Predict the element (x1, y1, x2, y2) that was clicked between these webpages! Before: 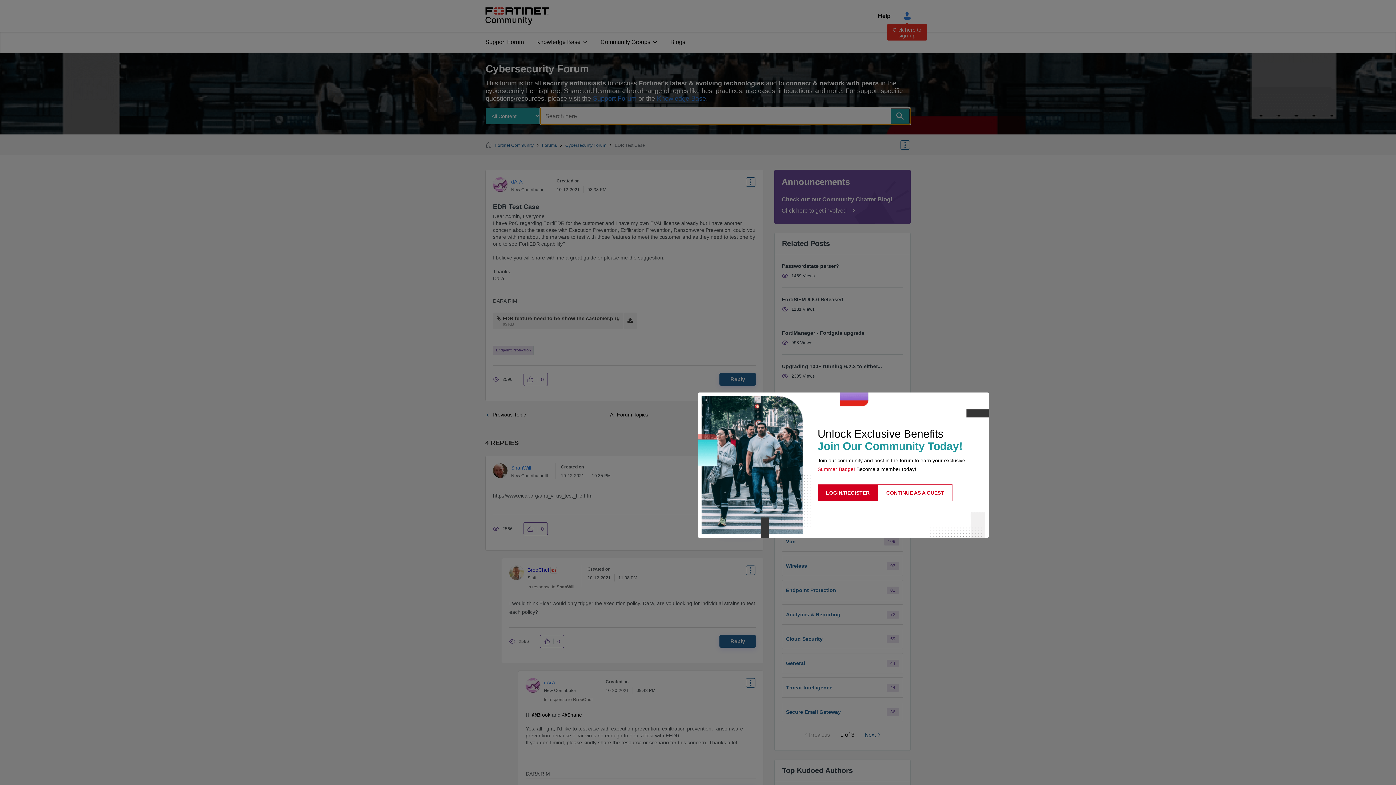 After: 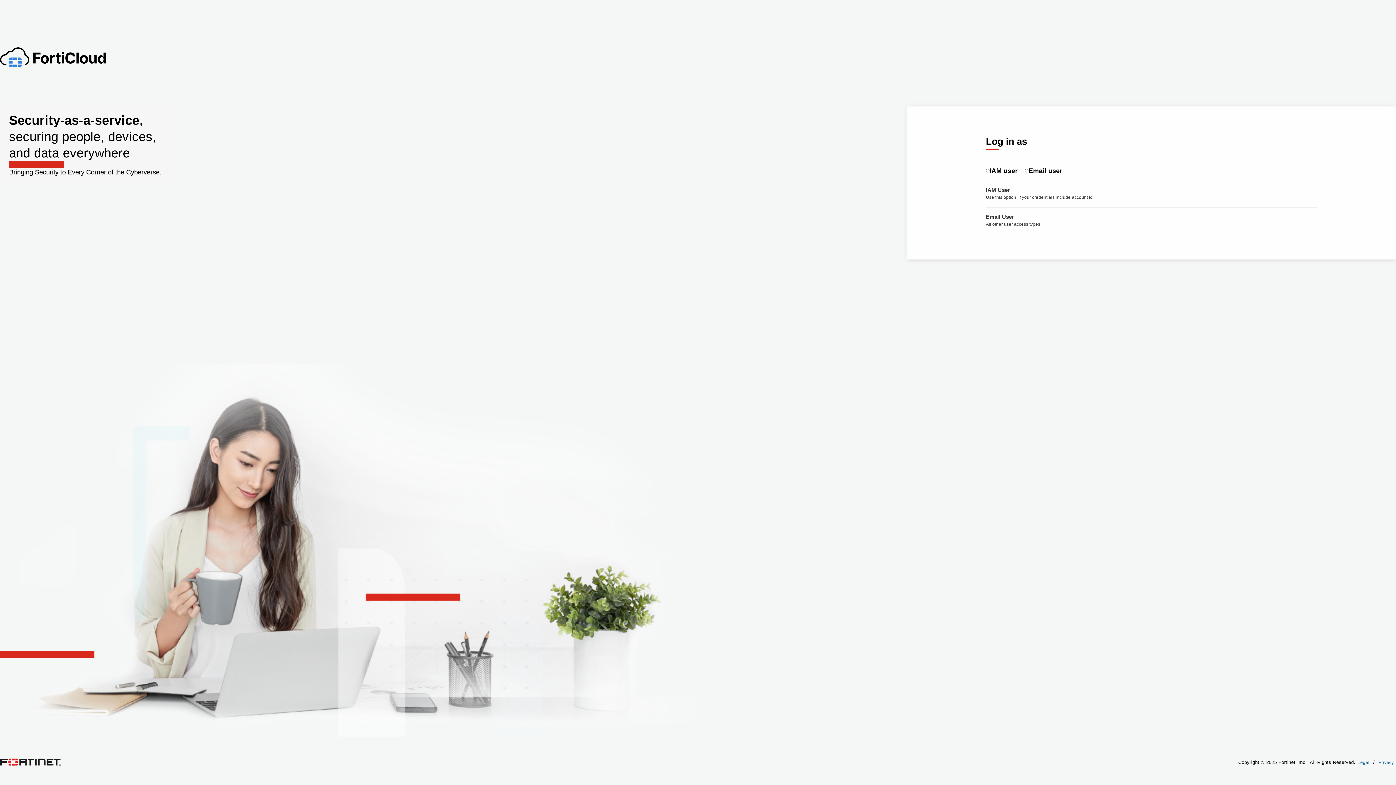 Action: bbox: (817, 484, 878, 501) label: LOGIN/REGISTER